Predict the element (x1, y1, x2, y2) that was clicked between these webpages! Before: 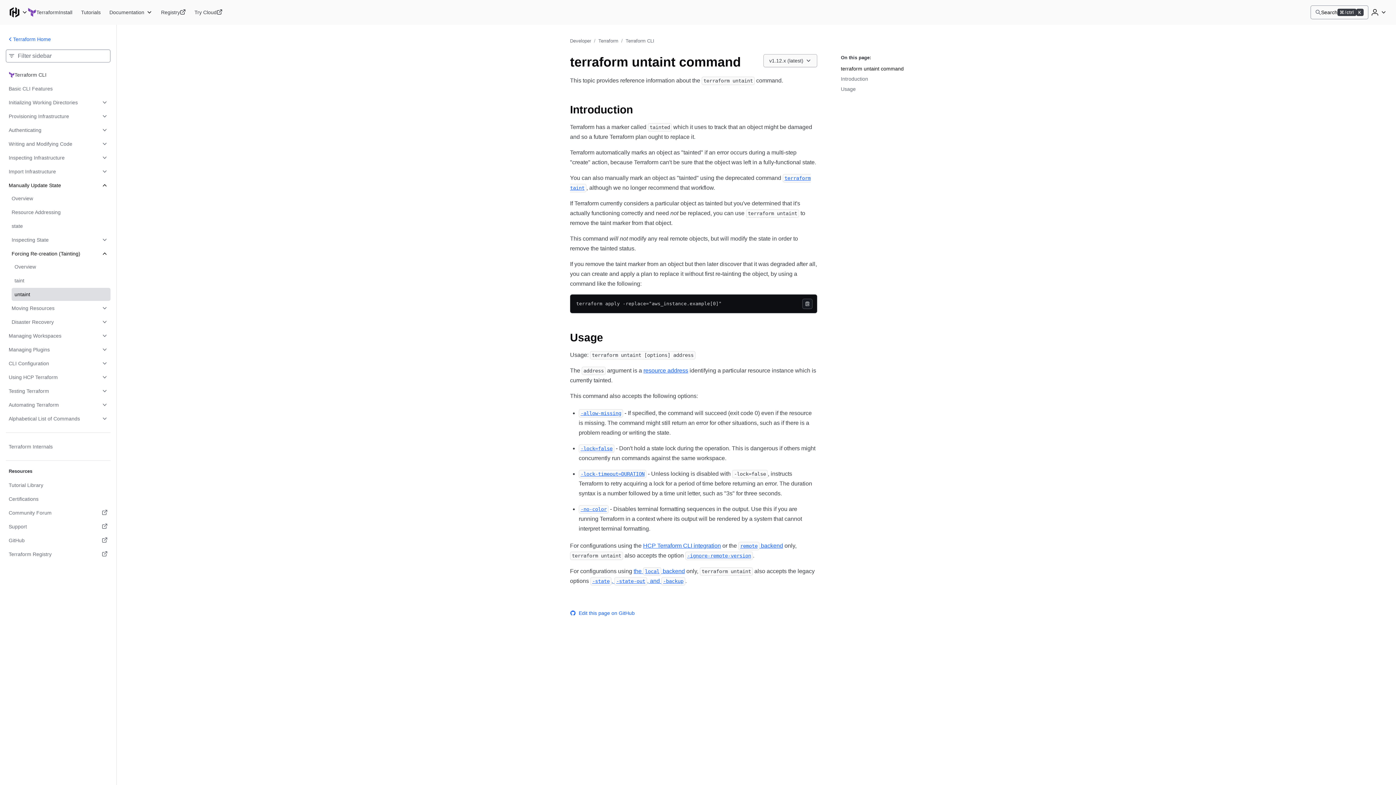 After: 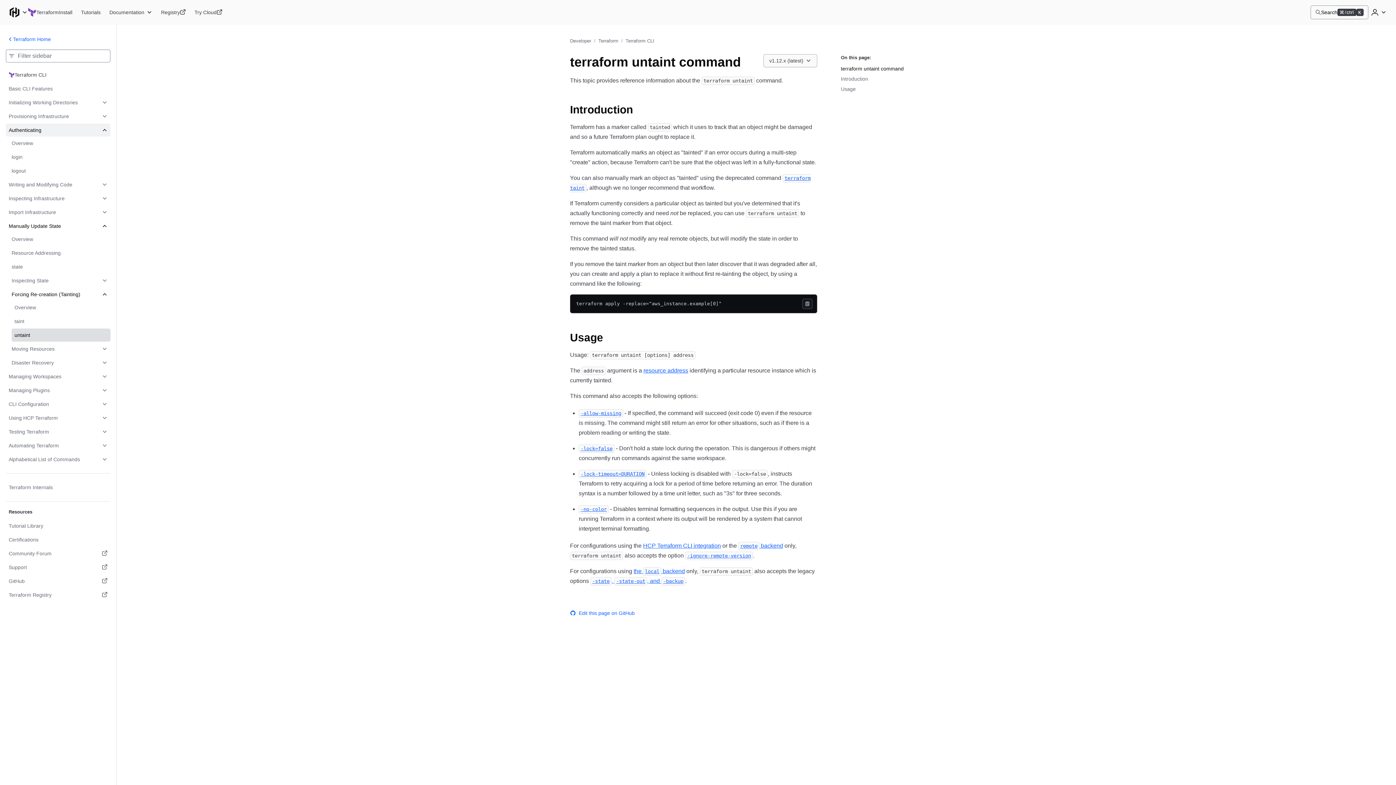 Action: label: Authenticating bbox: (5, 123, 110, 136)